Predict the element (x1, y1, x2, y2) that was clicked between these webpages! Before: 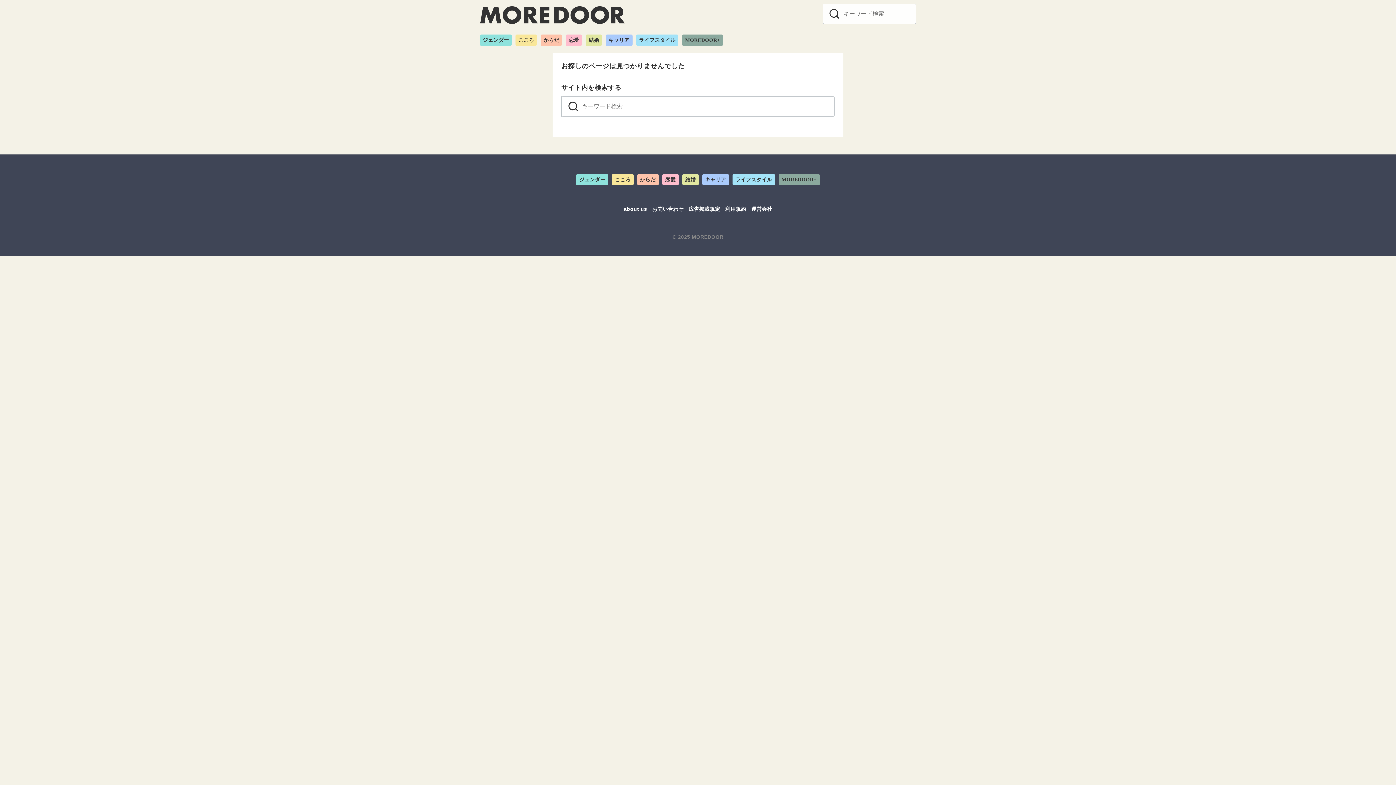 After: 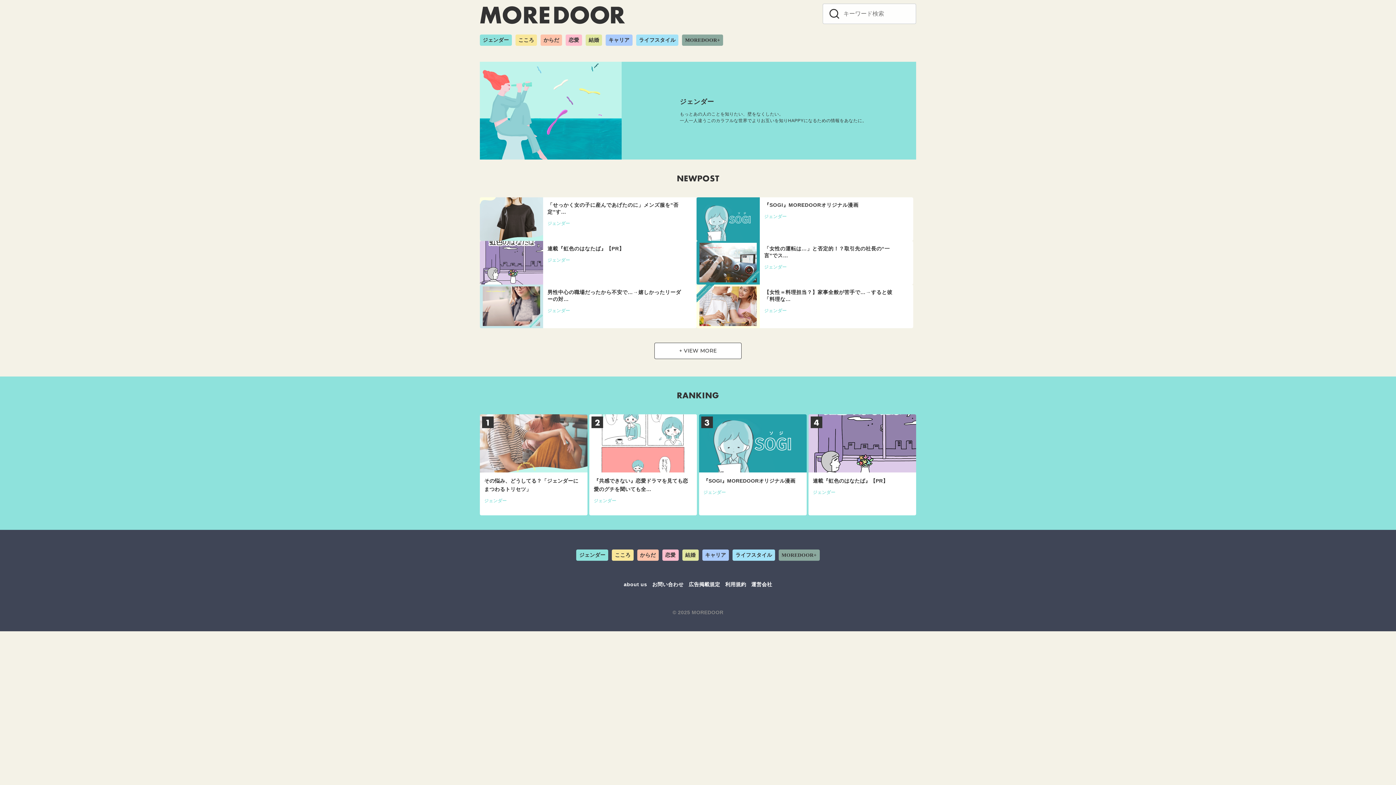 Action: label: ジェンダー bbox: (576, 174, 608, 185)